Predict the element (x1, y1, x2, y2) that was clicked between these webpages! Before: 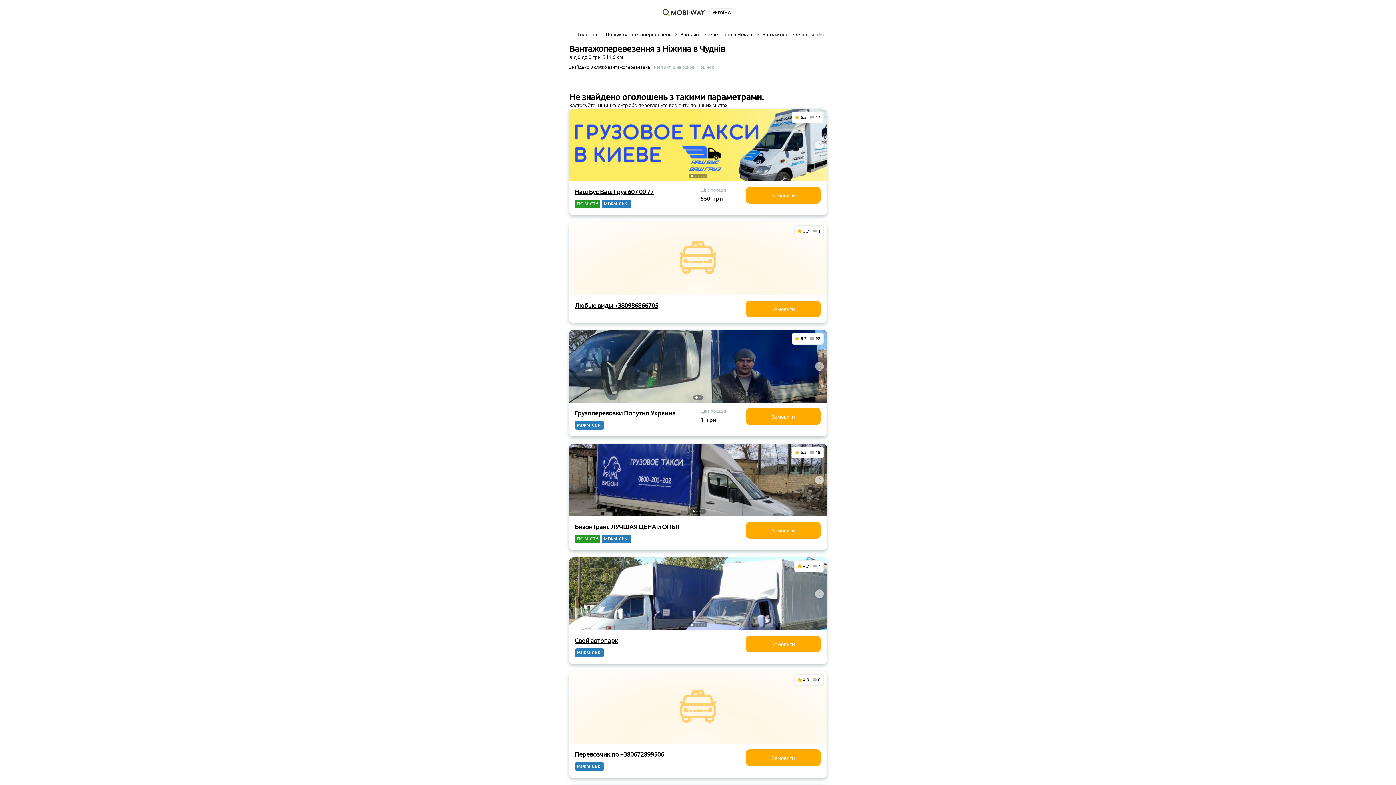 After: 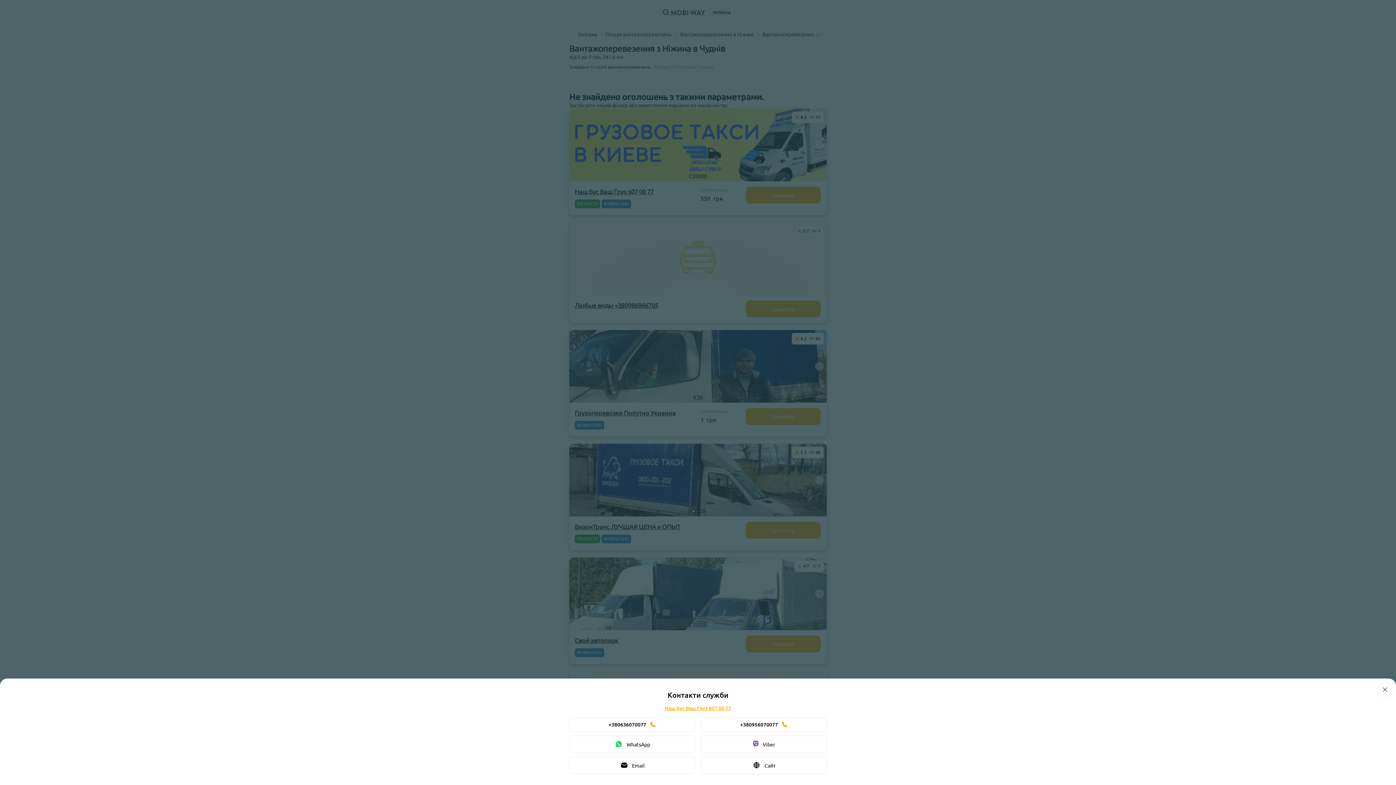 Action: label: Замовити bbox: (746, 186, 820, 203)